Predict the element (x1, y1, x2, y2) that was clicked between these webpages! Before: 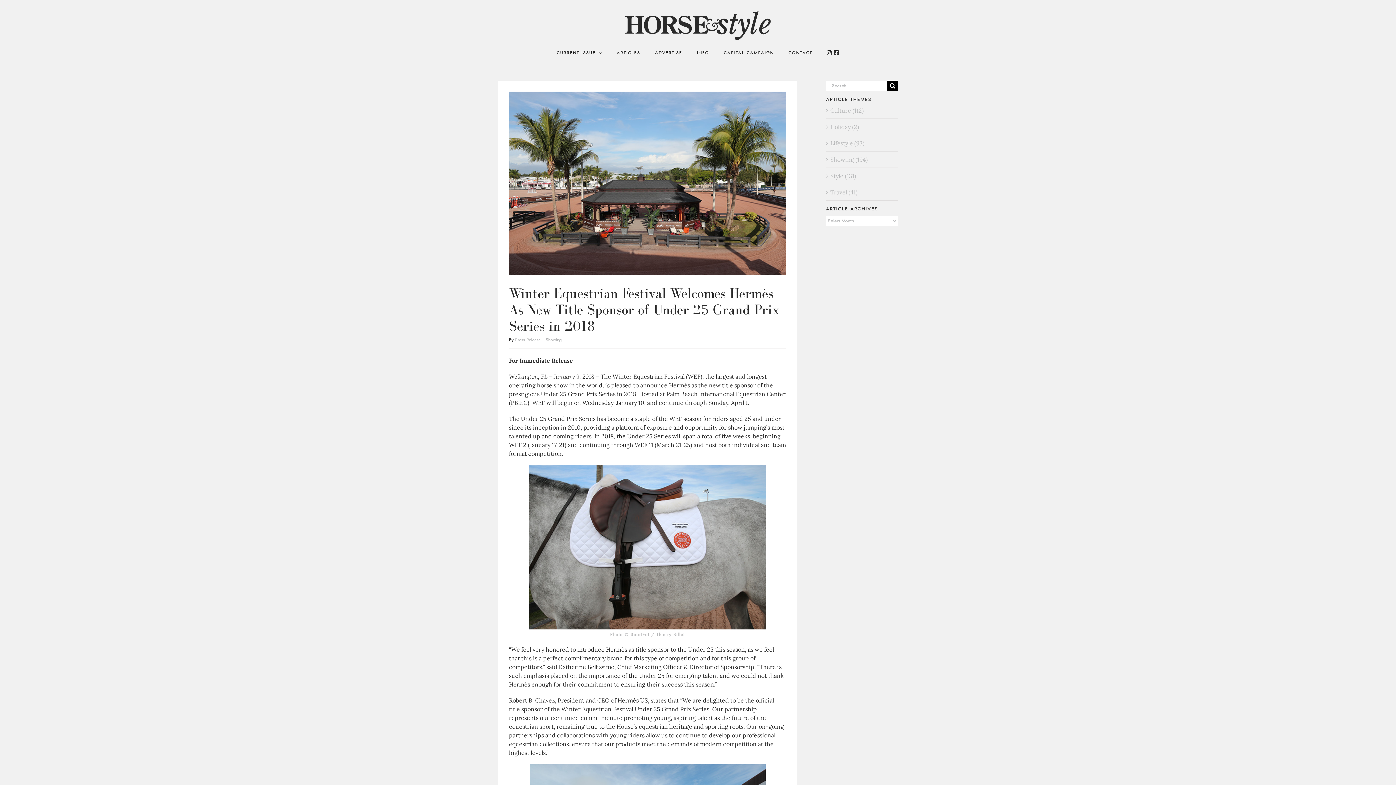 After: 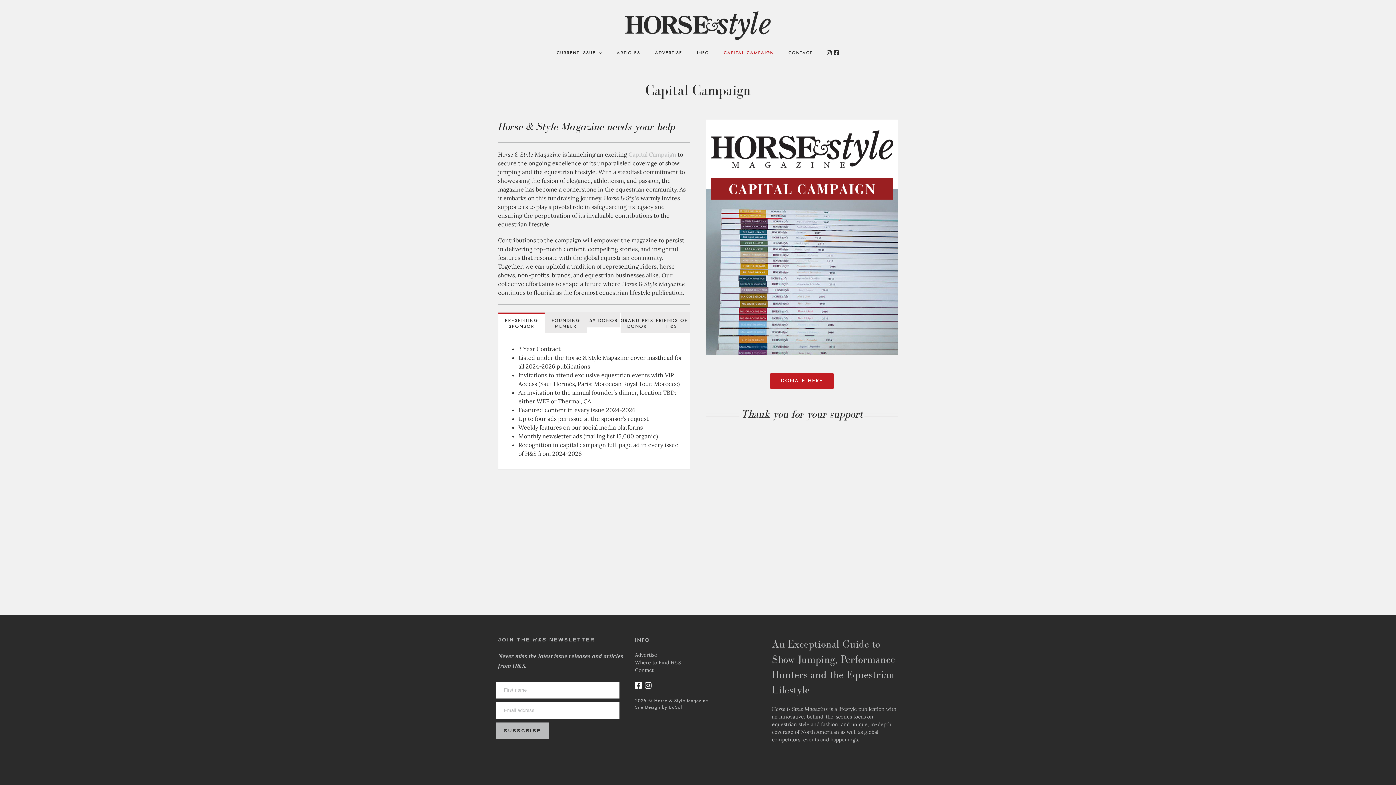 Action: label: CAPITAL CAMPAIGN bbox: (724, 47, 774, 58)